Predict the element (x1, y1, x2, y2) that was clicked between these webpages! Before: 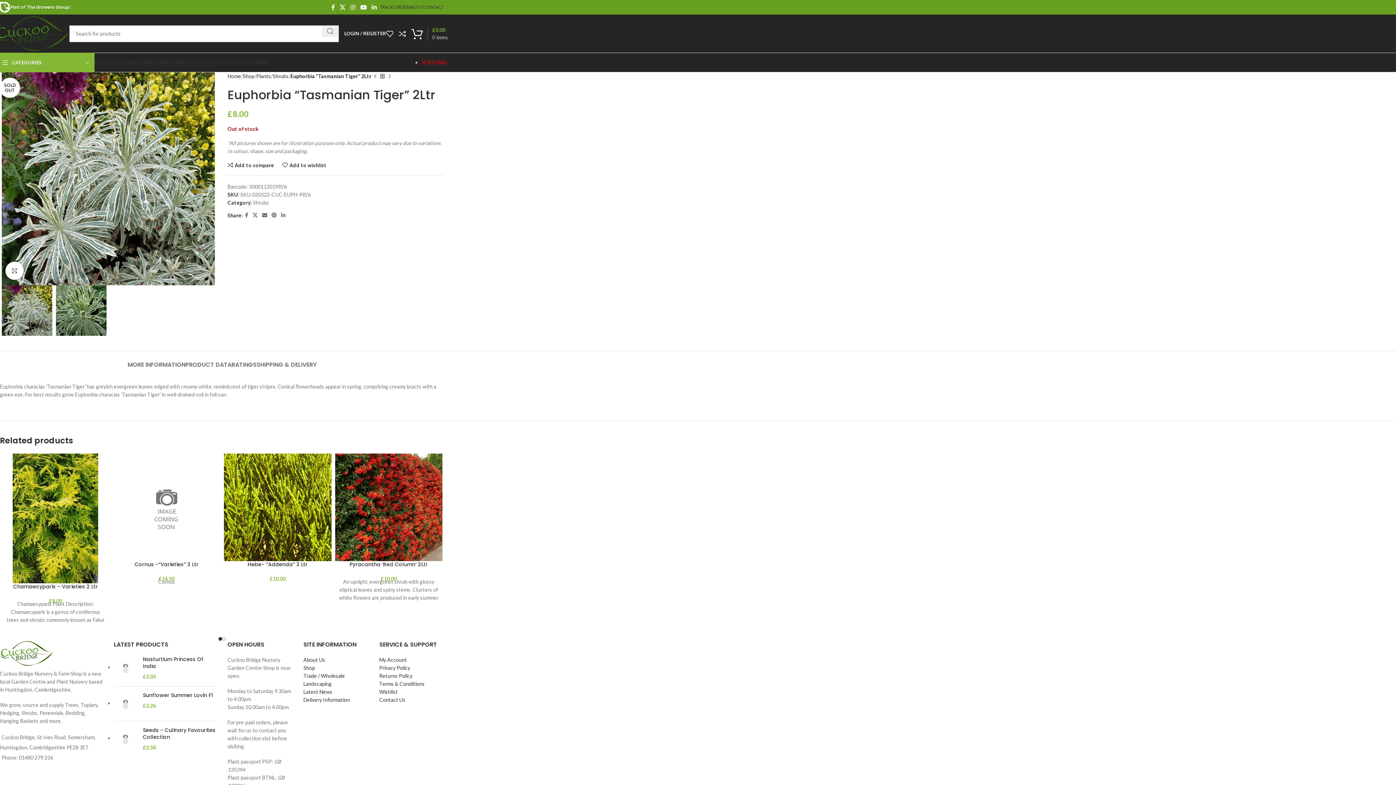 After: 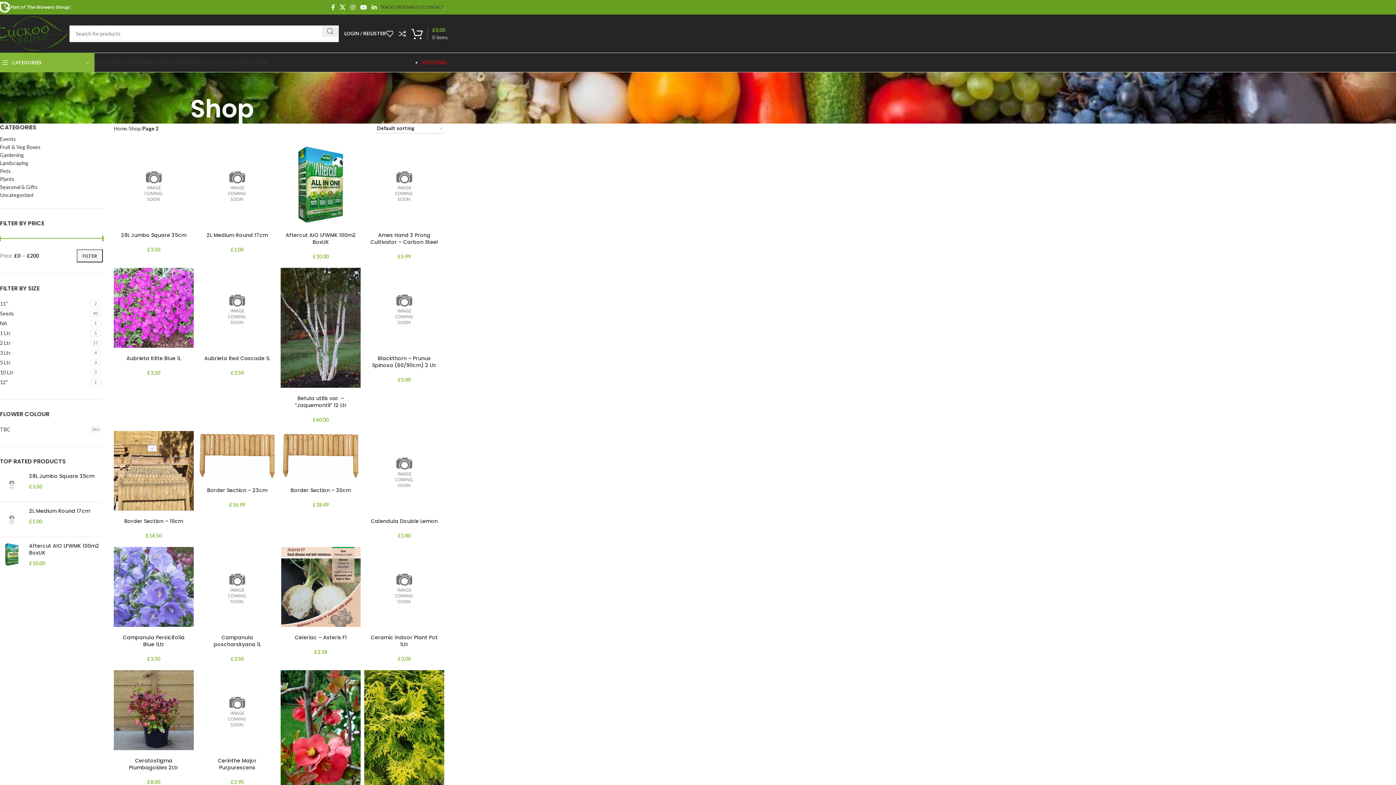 Action: bbox: (378, 72, 386, 80)